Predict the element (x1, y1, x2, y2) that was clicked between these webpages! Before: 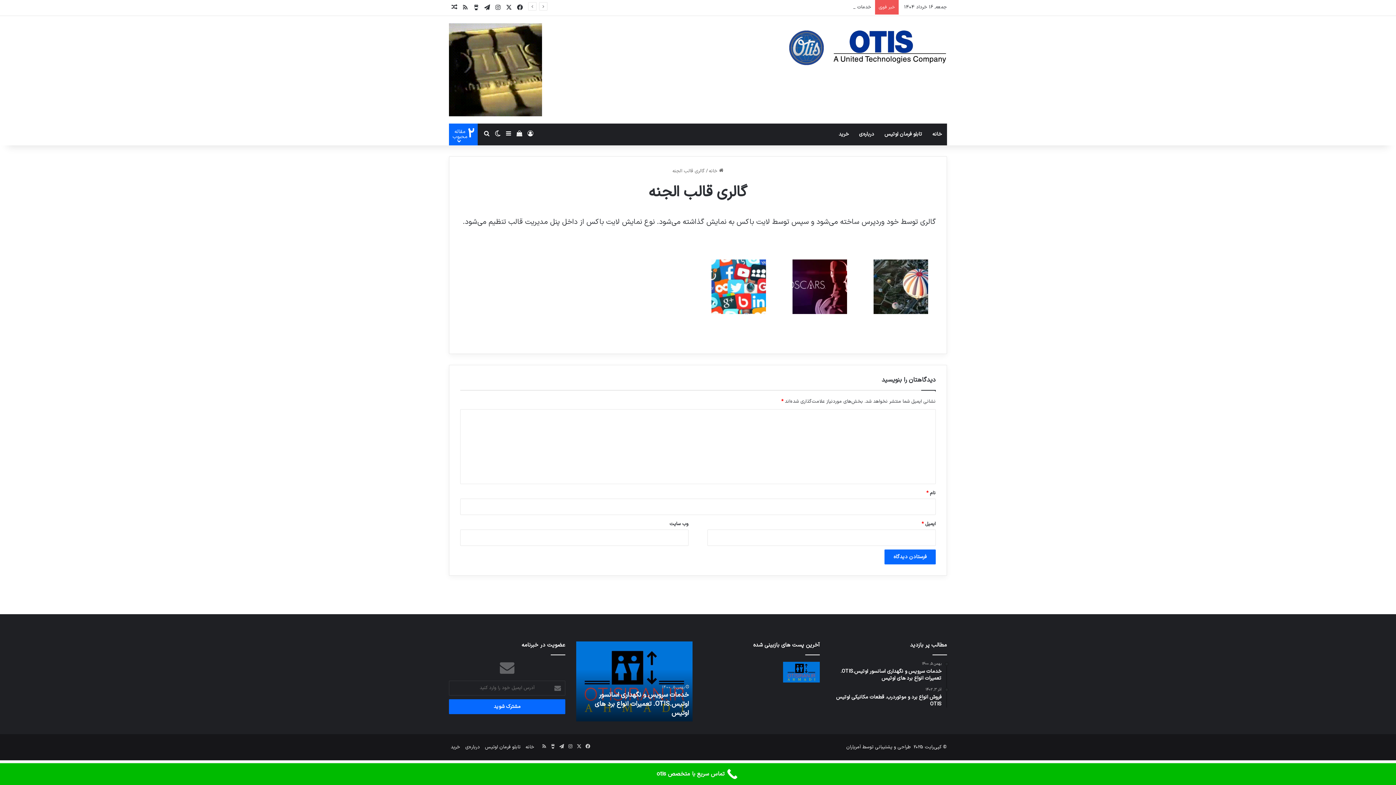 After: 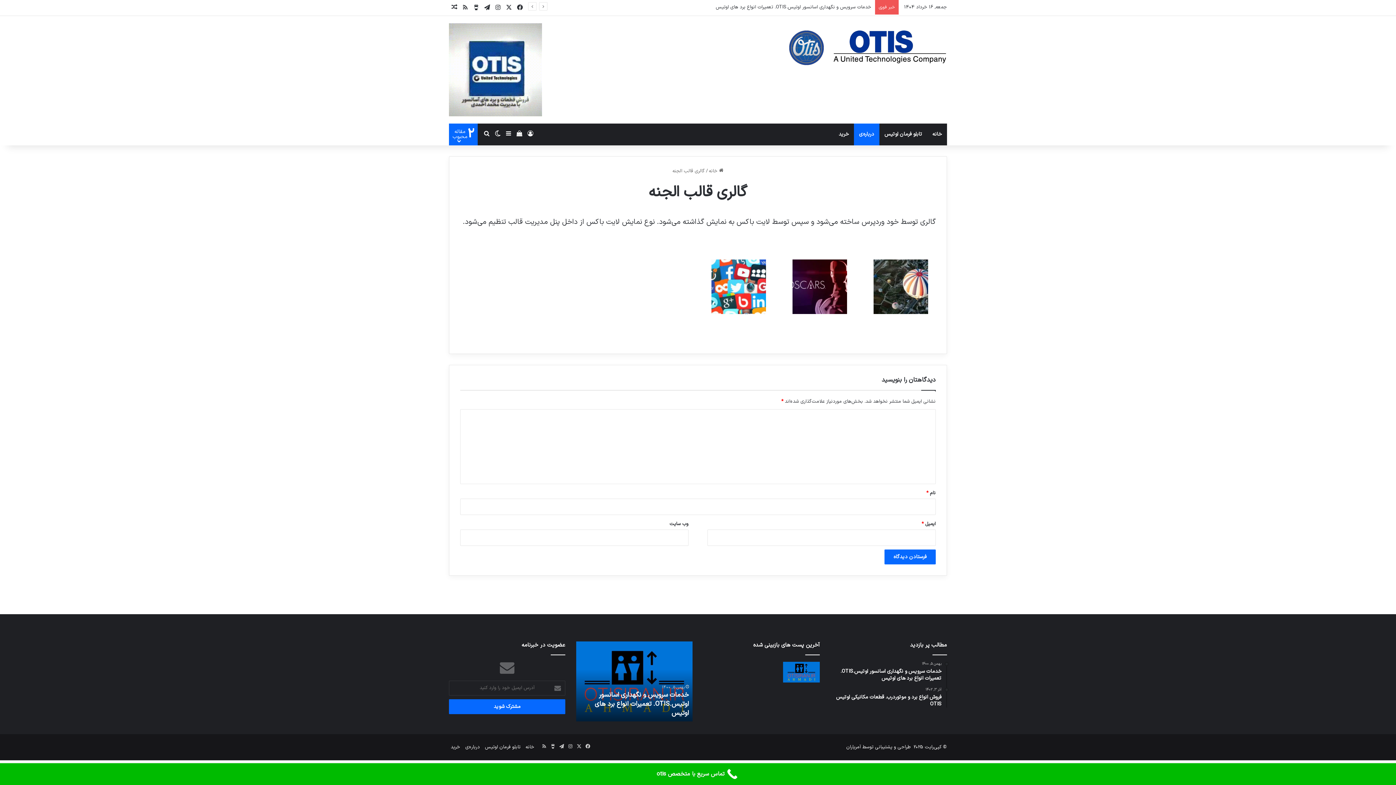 Action: bbox: (854, 123, 879, 145) label: درباره‌ی